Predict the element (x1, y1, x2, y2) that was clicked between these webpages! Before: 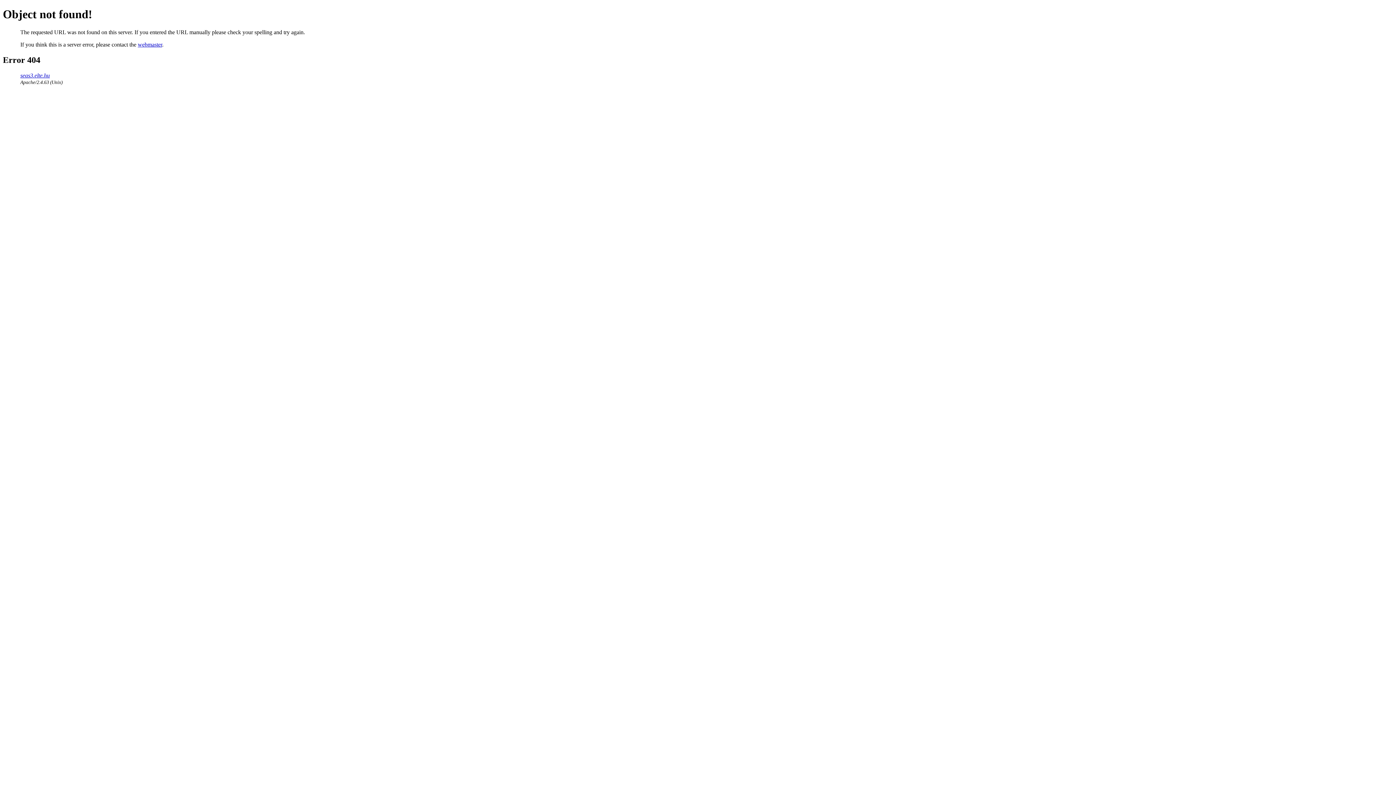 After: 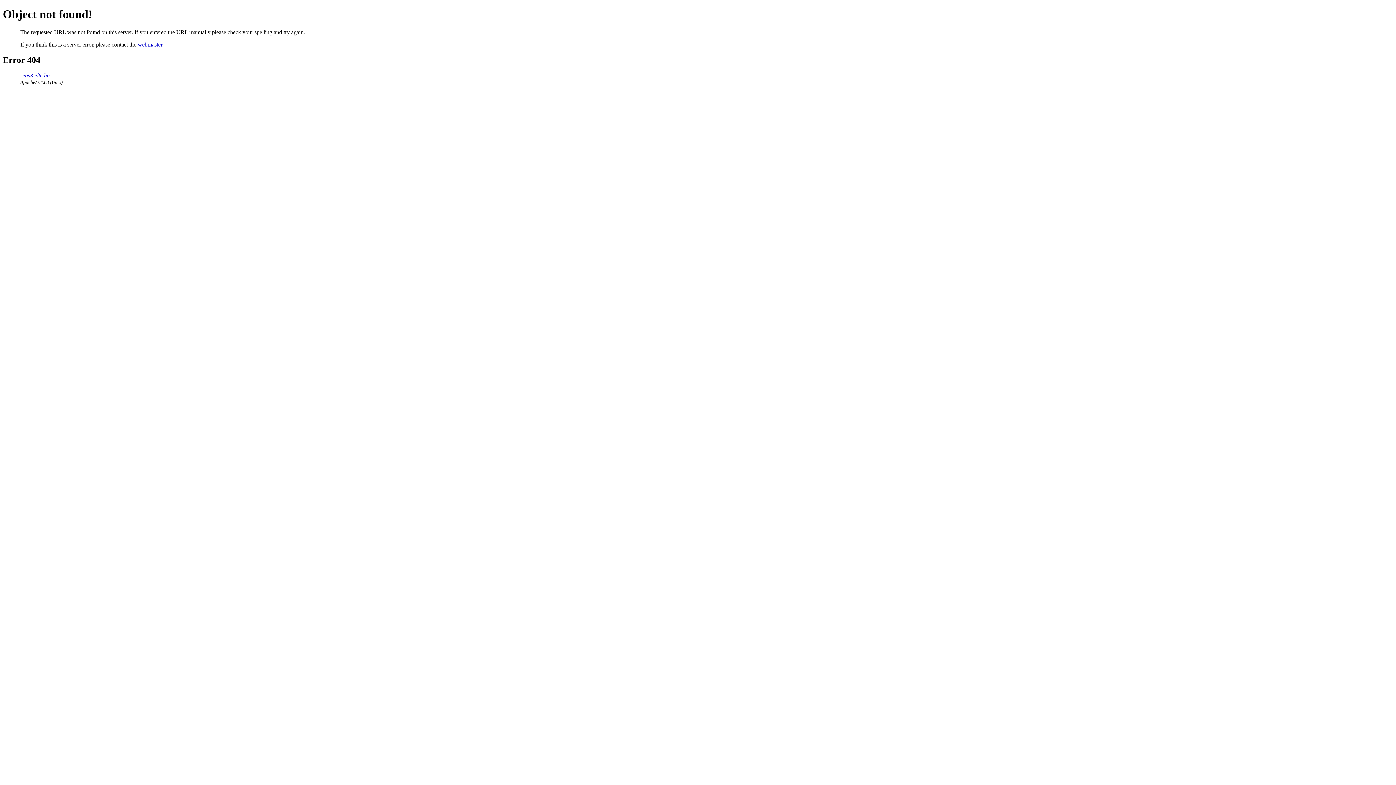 Action: label: webmaster bbox: (137, 41, 162, 47)